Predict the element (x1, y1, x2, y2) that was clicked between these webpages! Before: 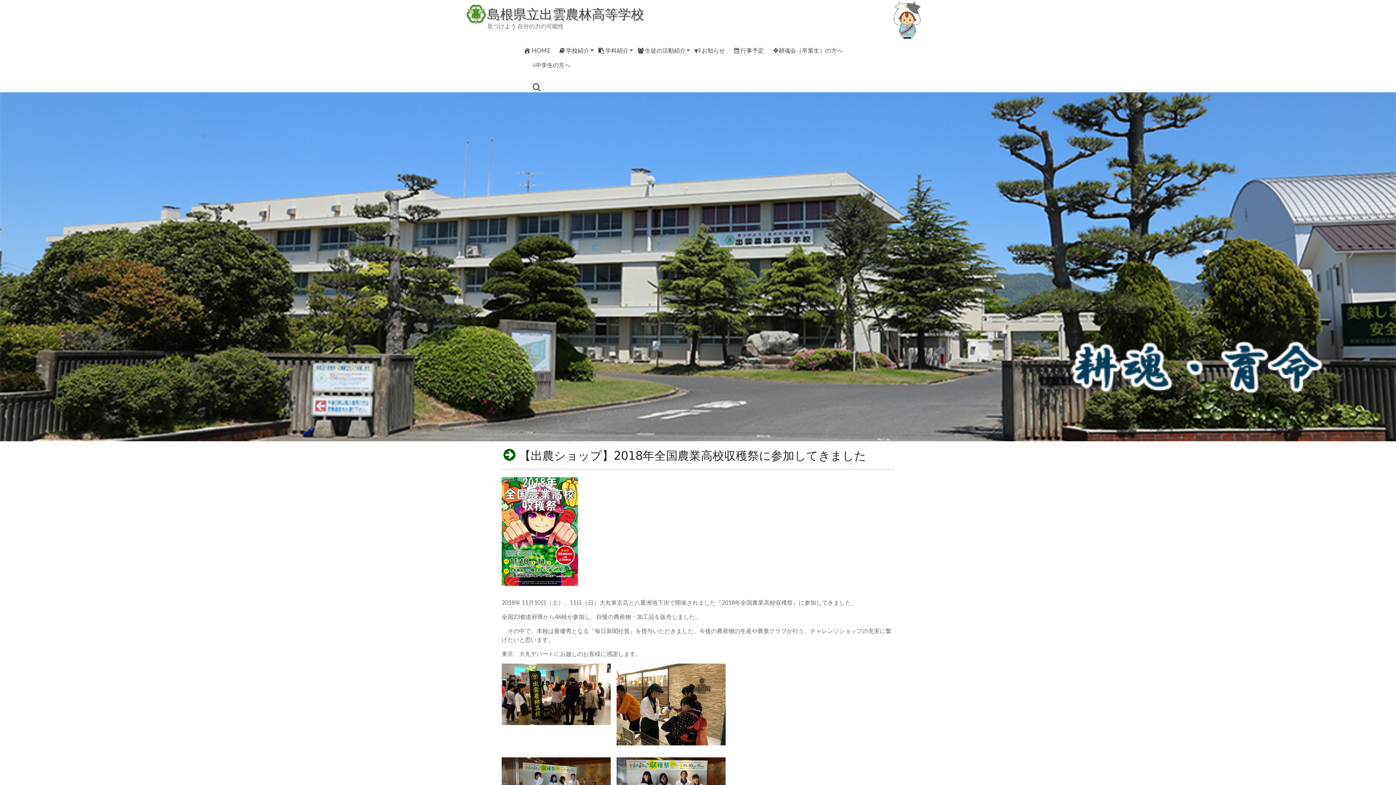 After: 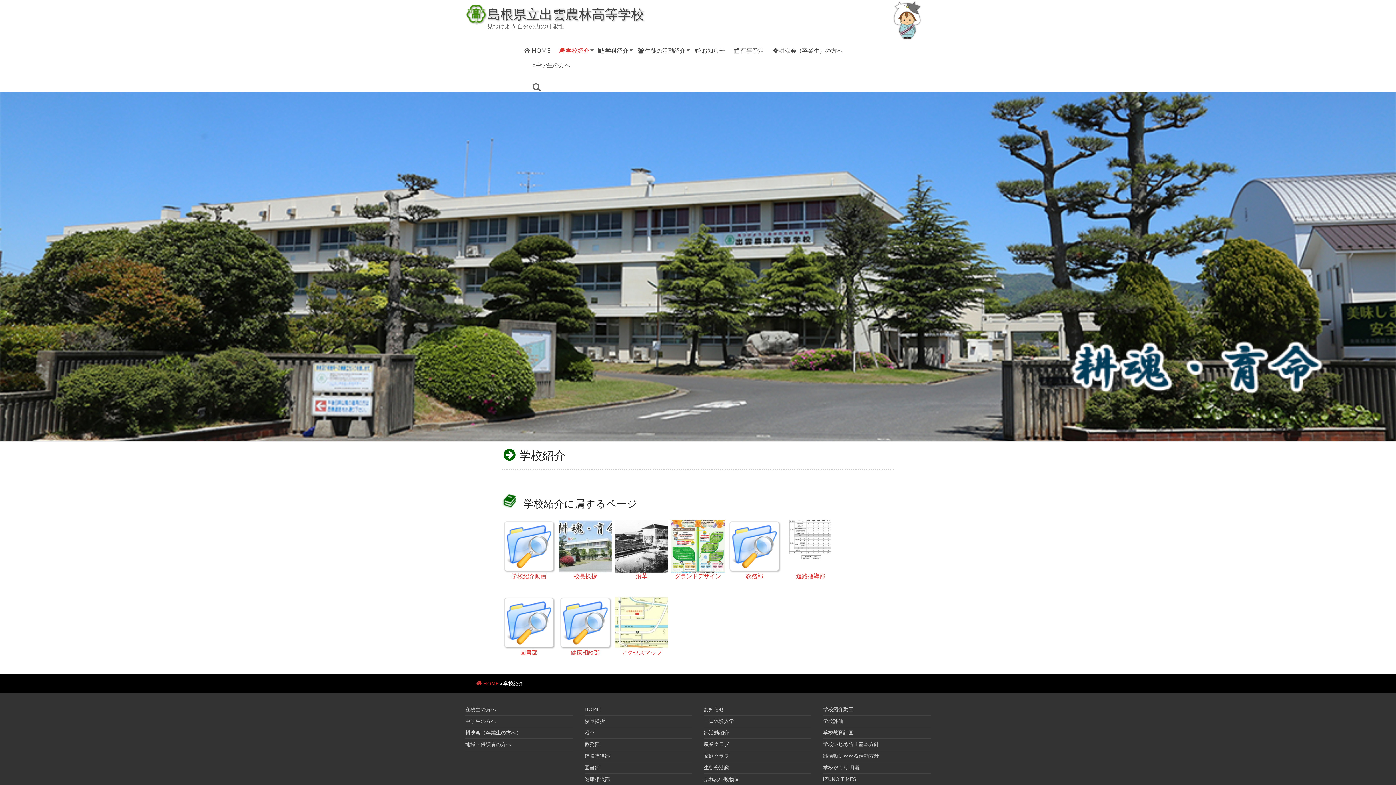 Action: label: 学校紹介 bbox: (559, 45, 589, 56)